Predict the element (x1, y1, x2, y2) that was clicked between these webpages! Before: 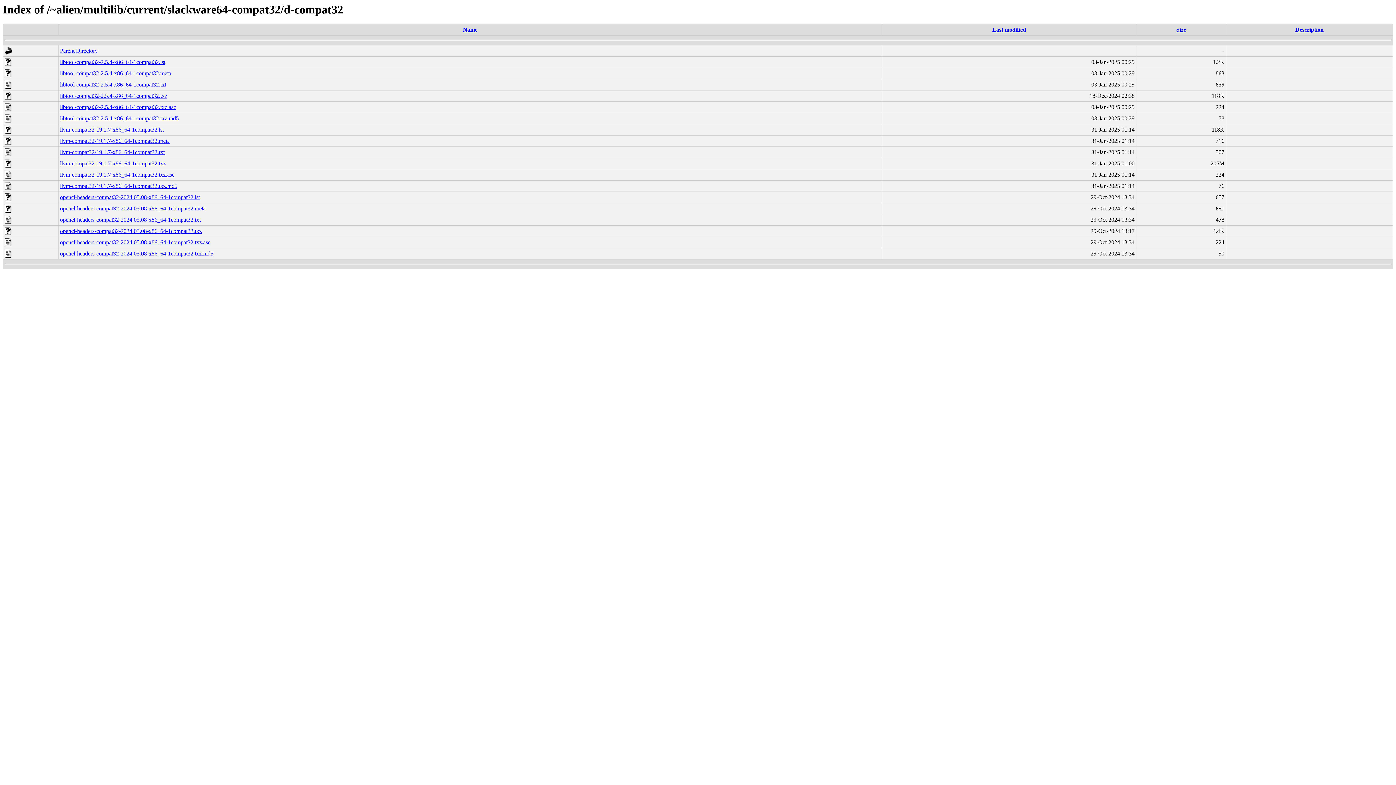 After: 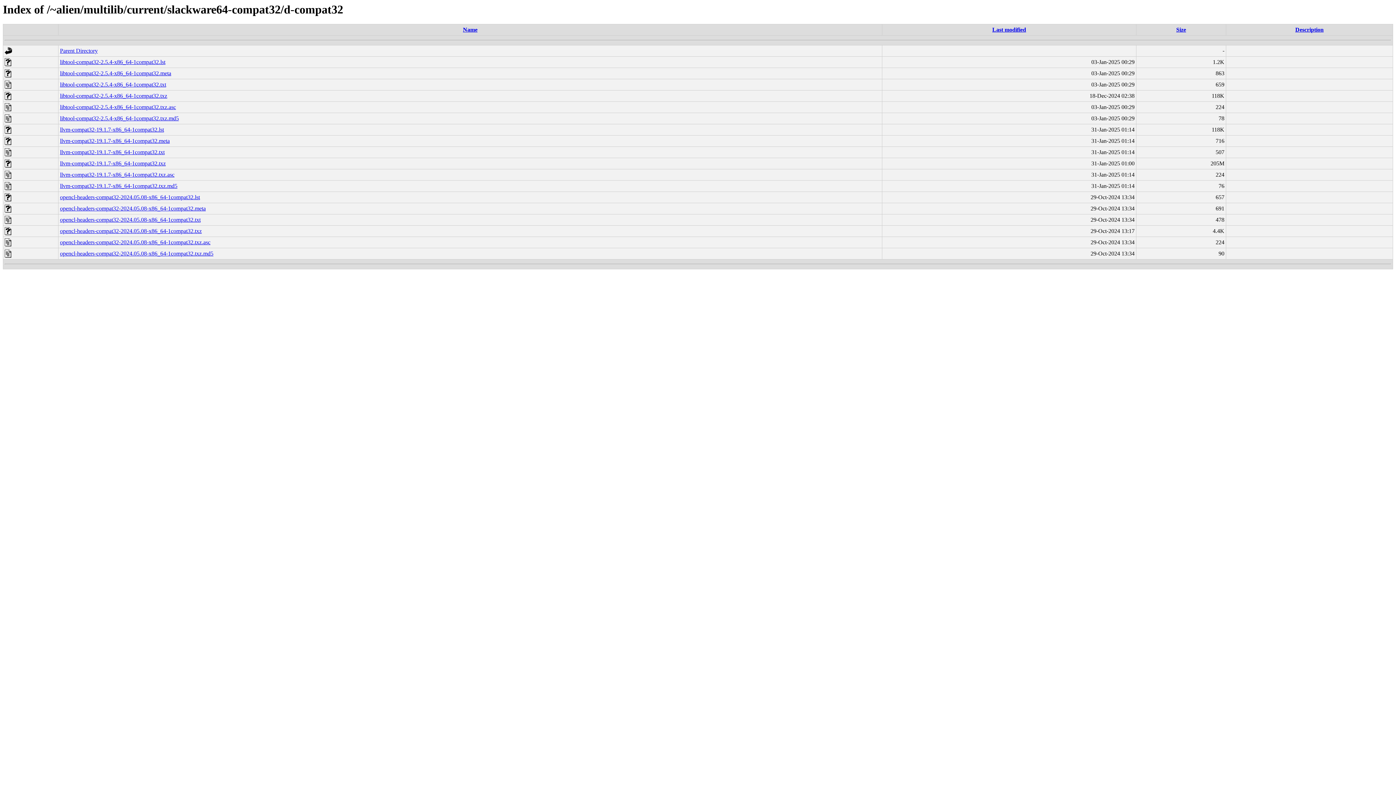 Action: bbox: (1295, 26, 1324, 32) label: Description